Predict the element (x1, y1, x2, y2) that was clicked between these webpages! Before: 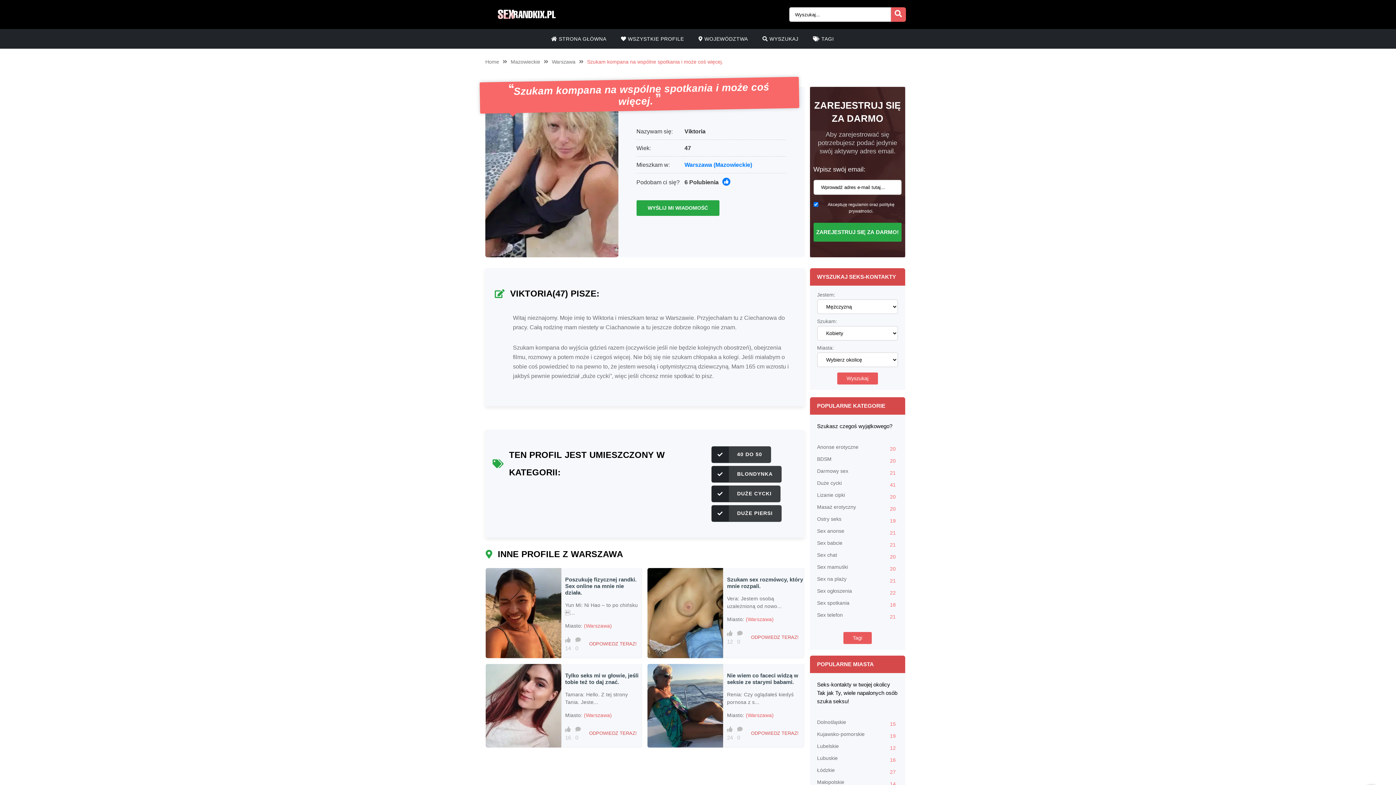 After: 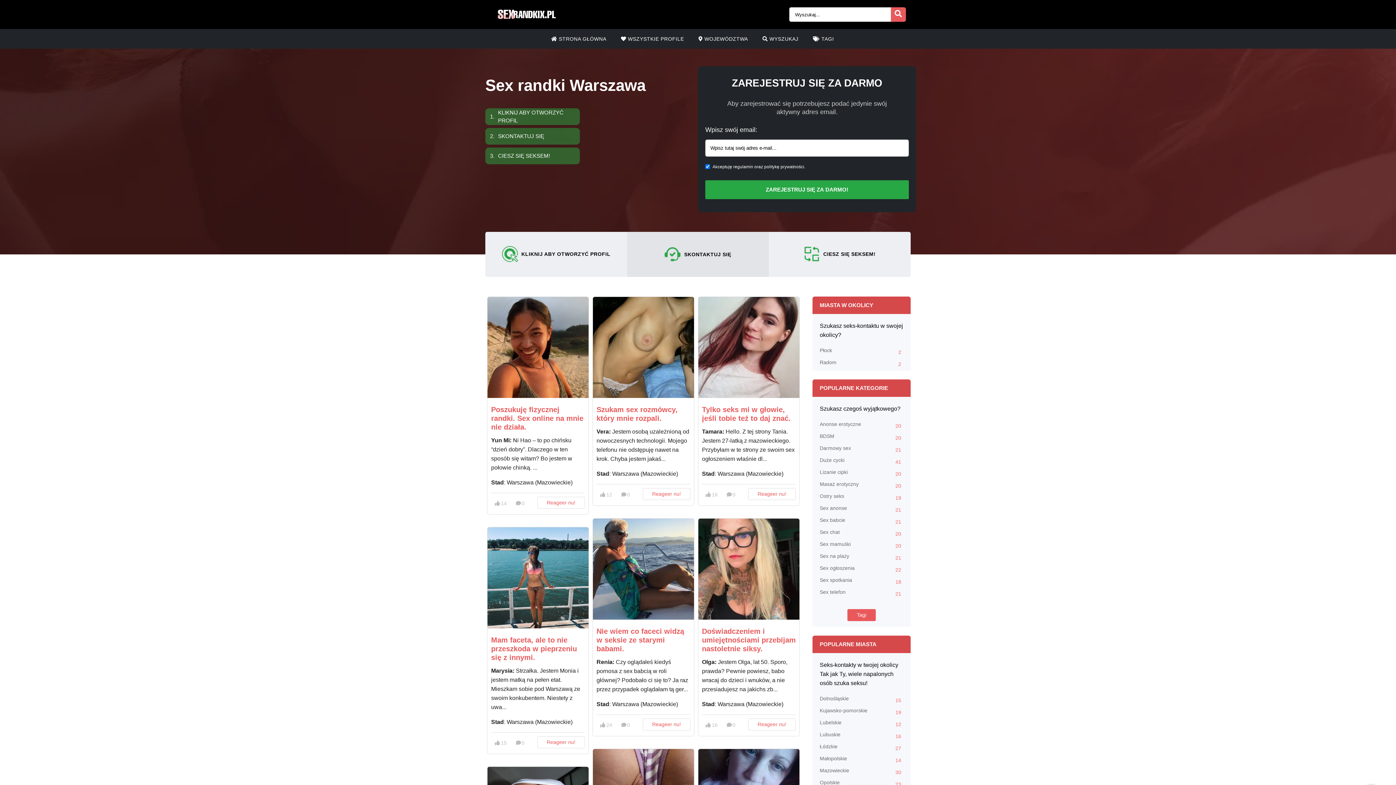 Action: bbox: (552, 58, 575, 64) label: Warszawa